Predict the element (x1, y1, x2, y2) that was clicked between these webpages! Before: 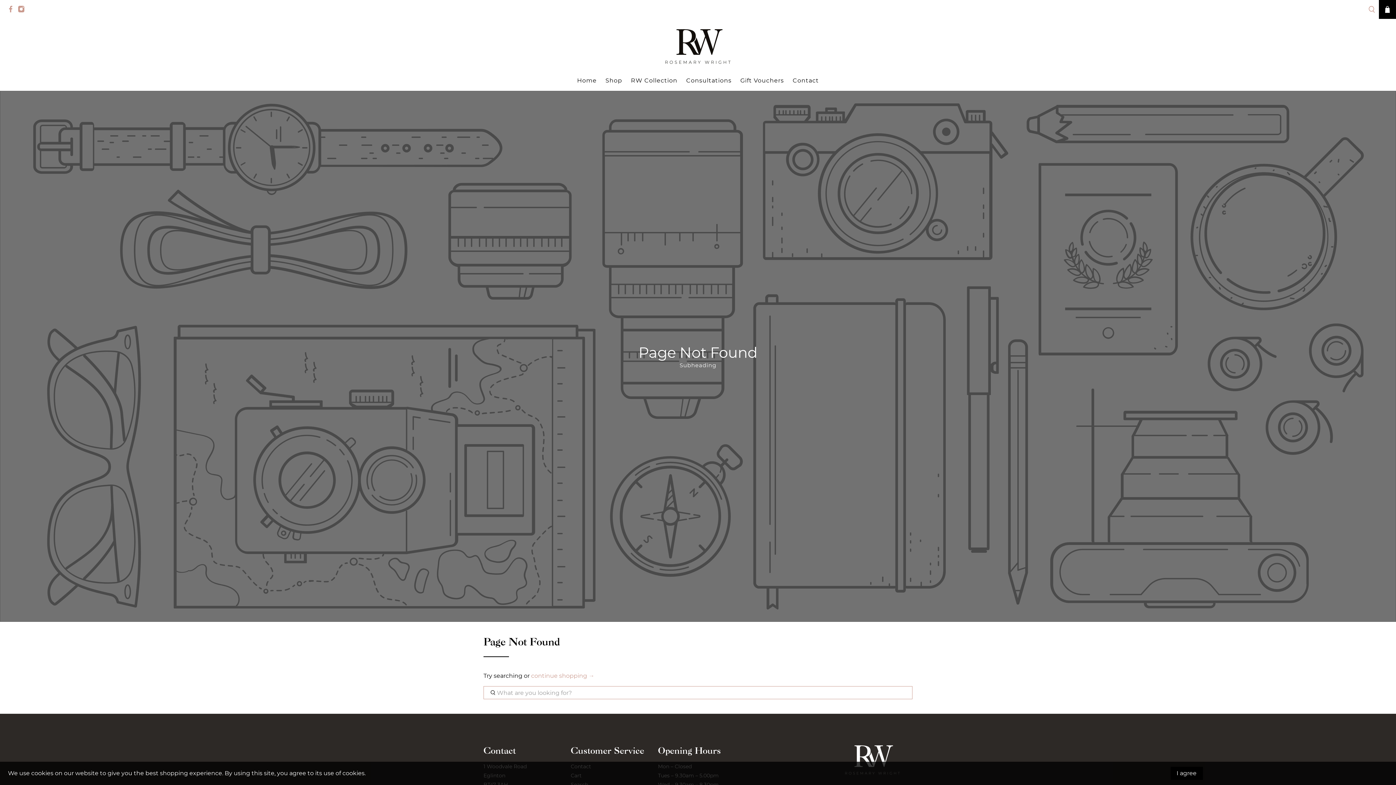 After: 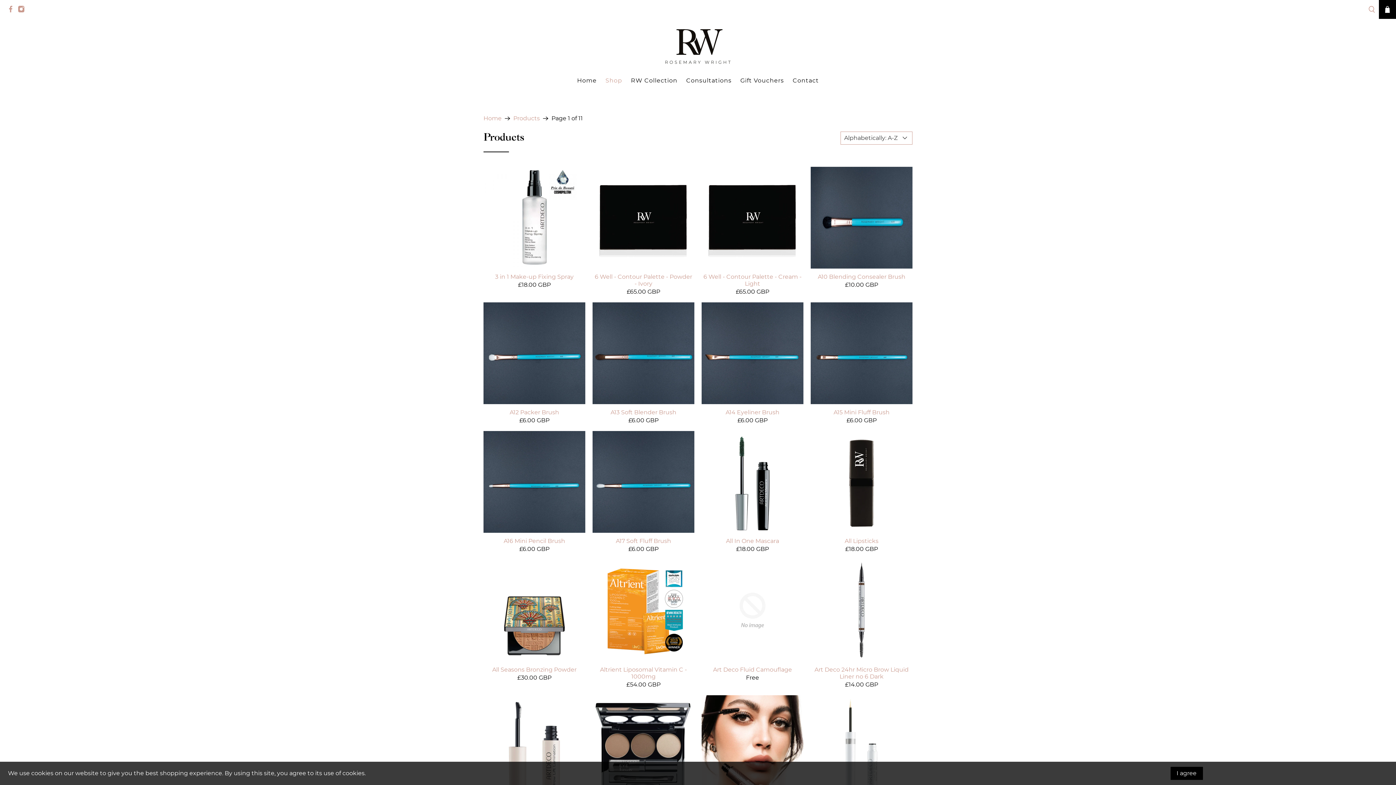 Action: label: continue shopping → bbox: (531, 672, 594, 679)